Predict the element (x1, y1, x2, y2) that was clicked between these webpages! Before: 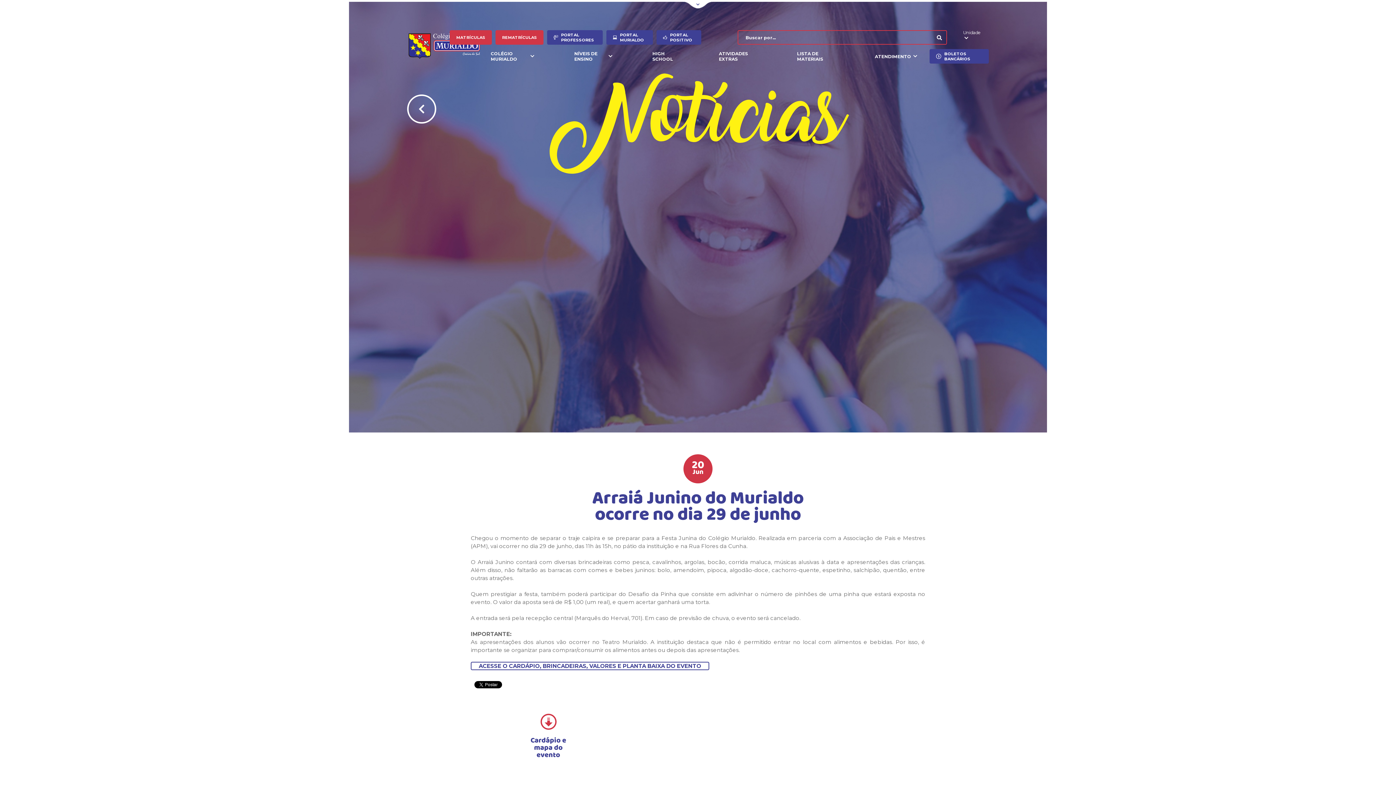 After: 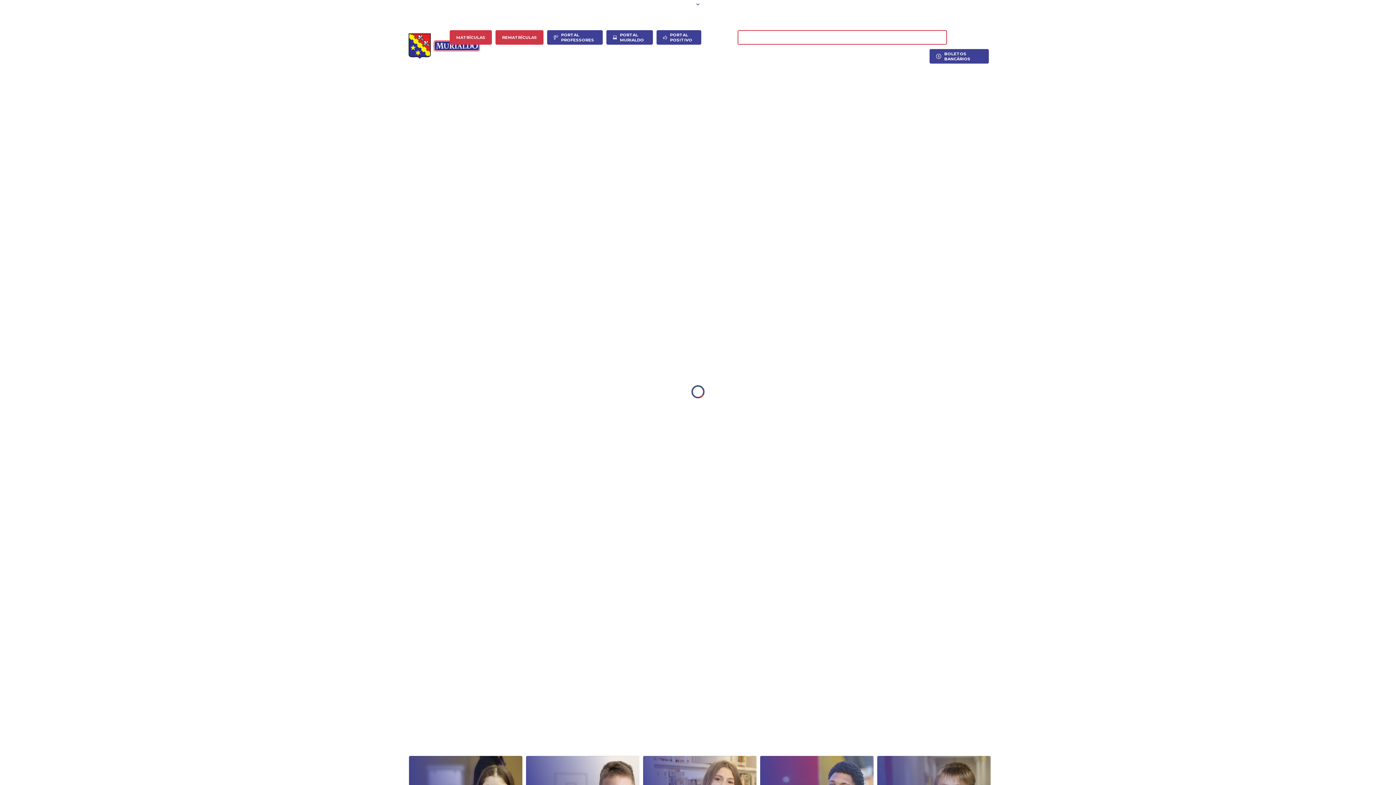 Action: bbox: (932, 30, 946, 44)